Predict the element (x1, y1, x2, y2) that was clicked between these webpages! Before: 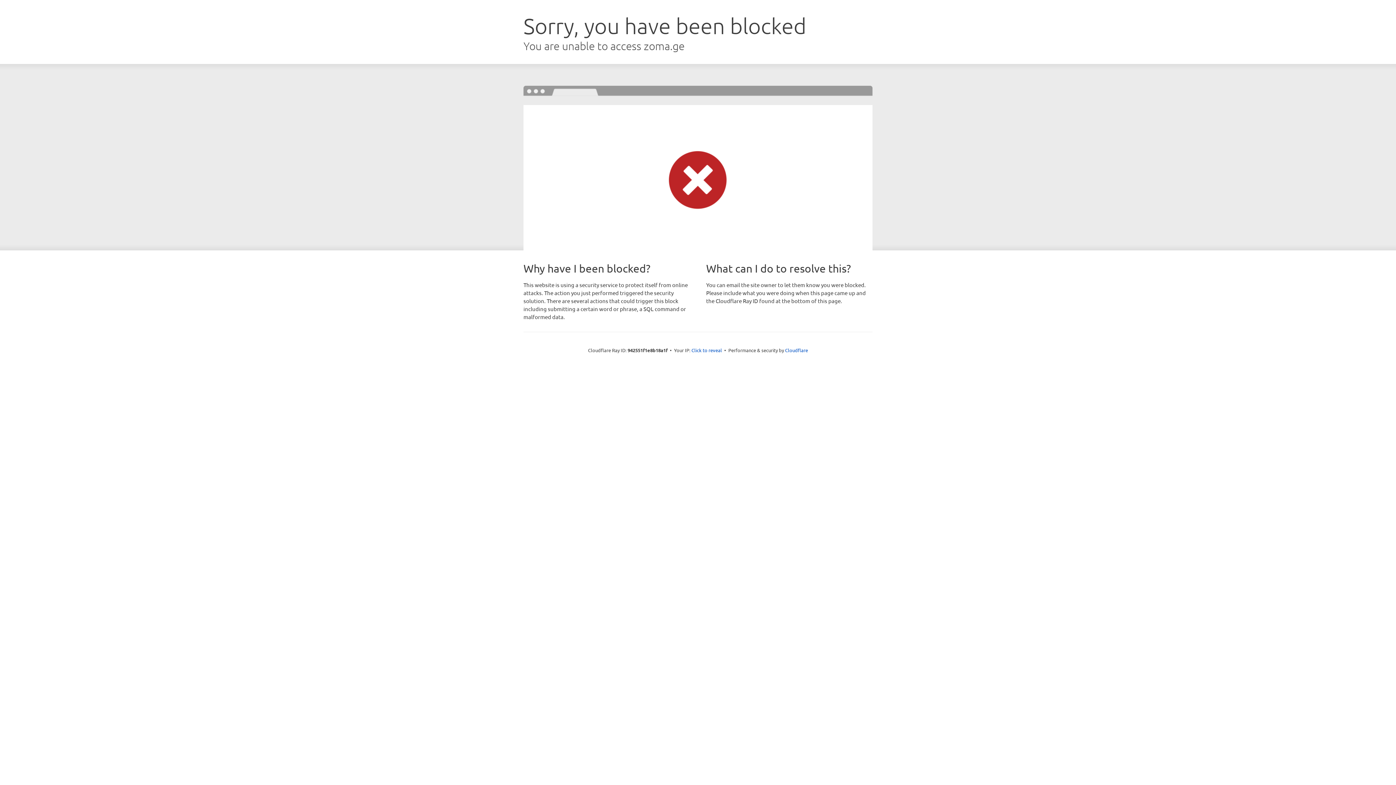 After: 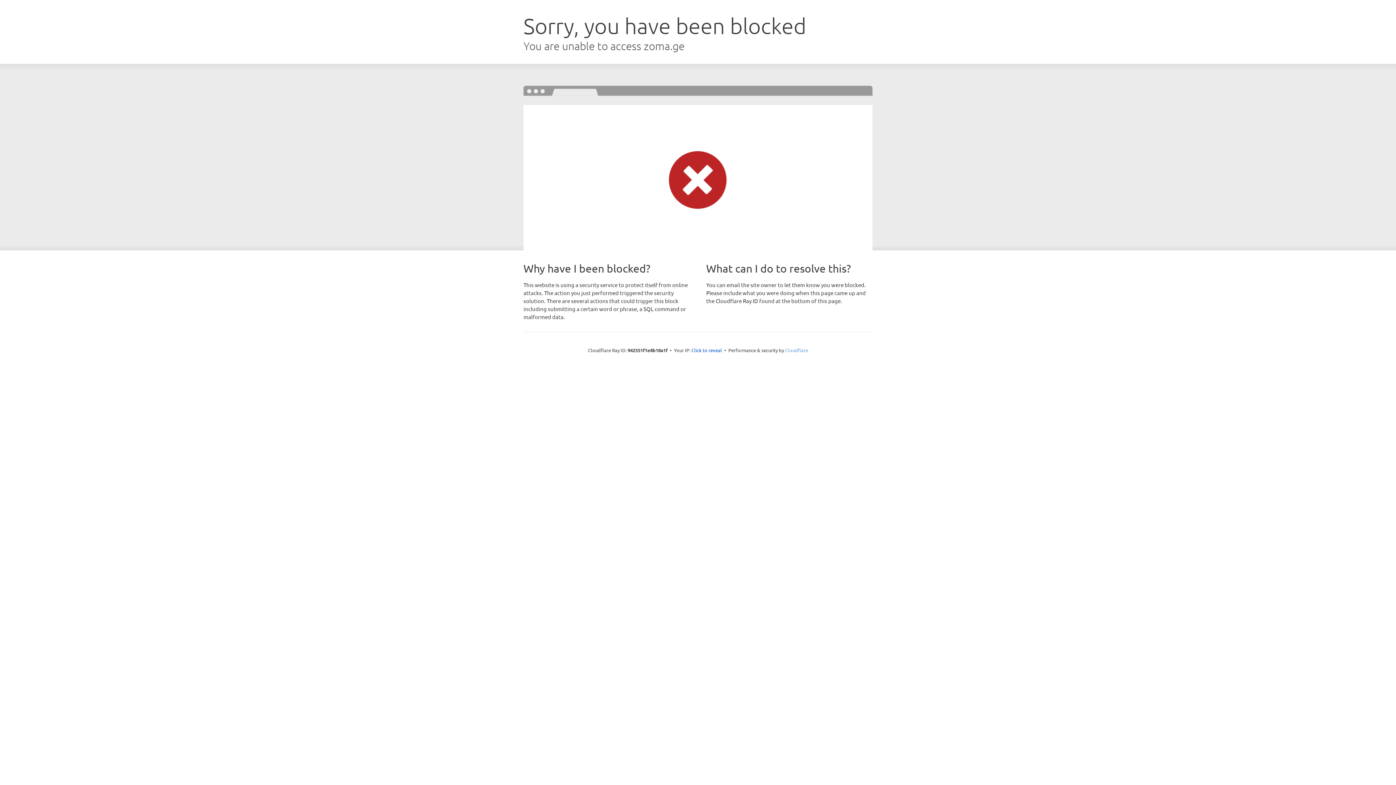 Action: label: Cloudflare bbox: (785, 347, 808, 353)